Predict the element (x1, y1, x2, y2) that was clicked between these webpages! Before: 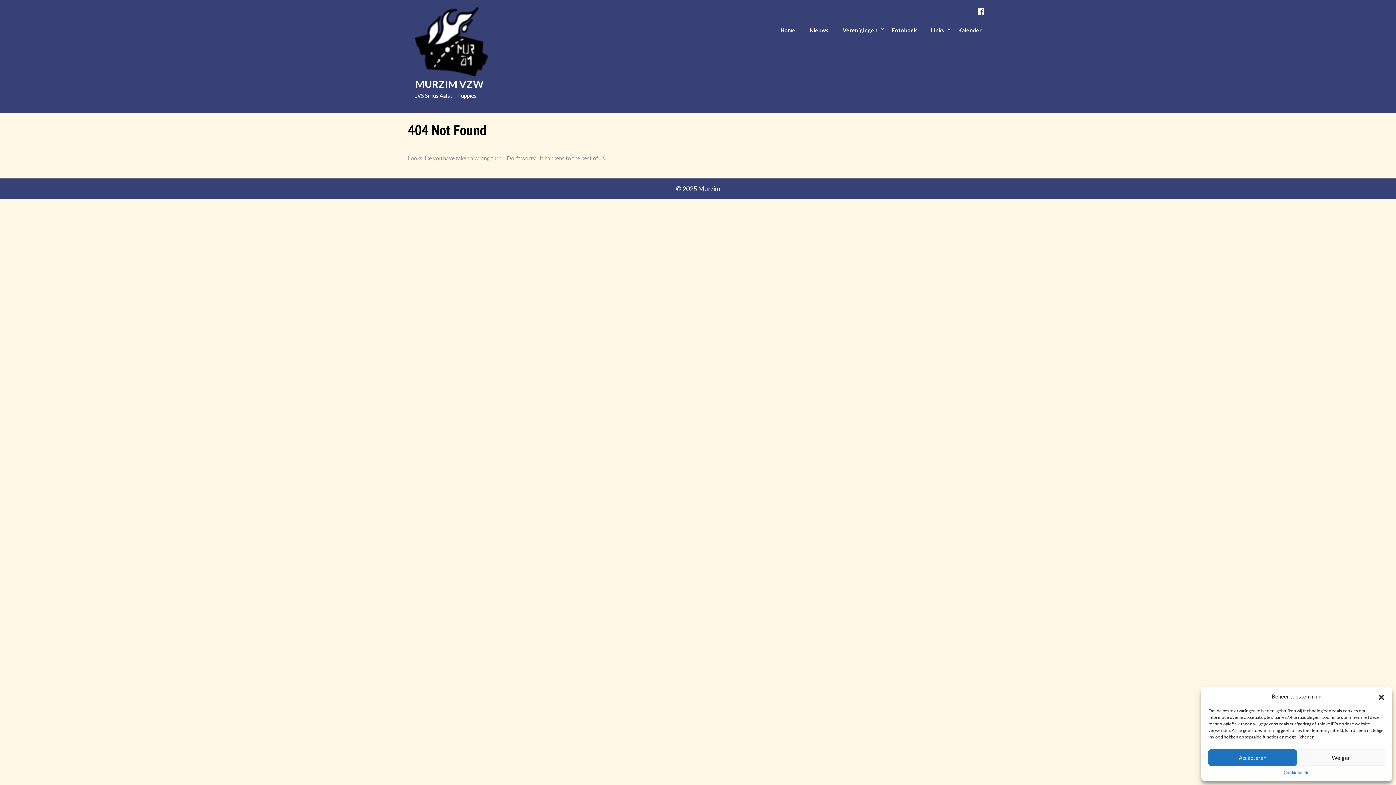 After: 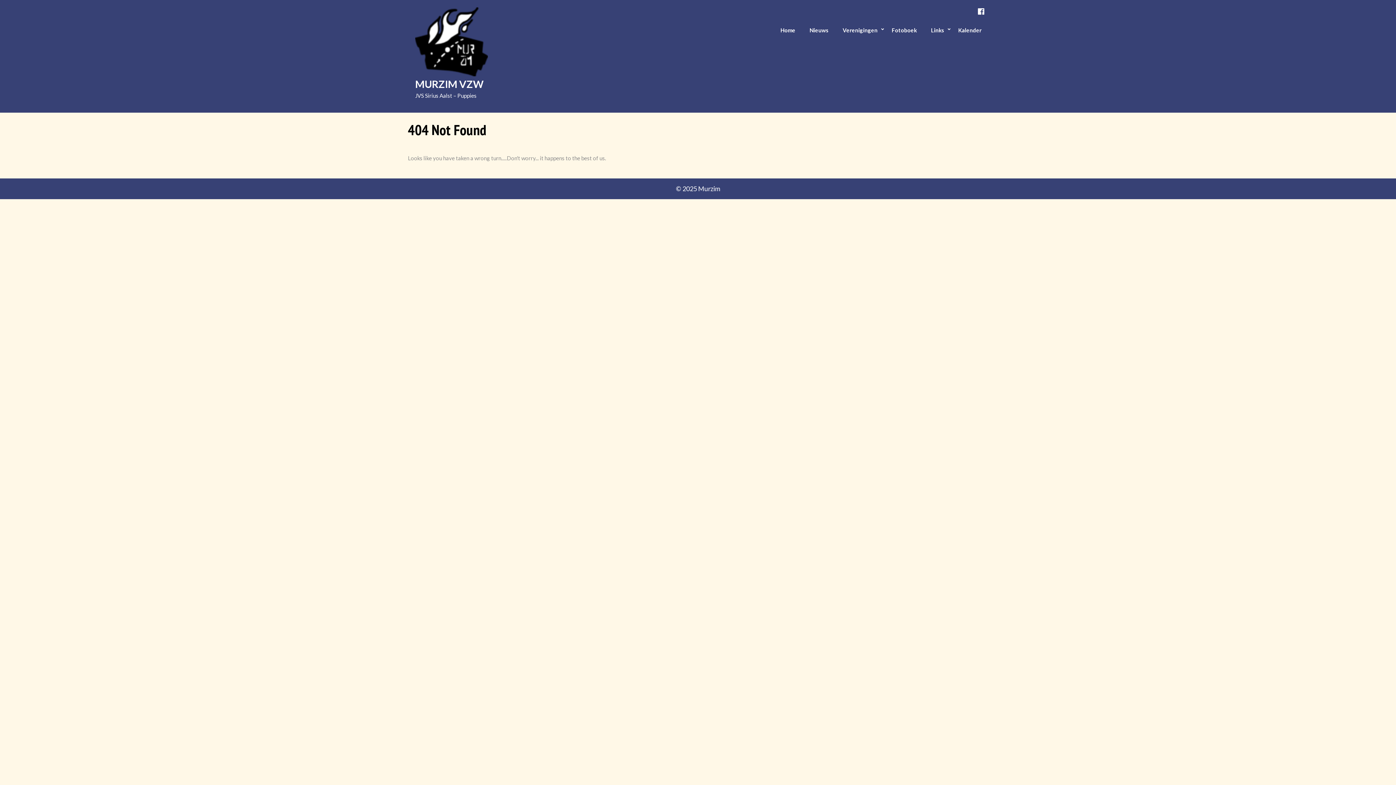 Action: label: Dialoogvenster sluiten bbox: (1378, 693, 1385, 700)